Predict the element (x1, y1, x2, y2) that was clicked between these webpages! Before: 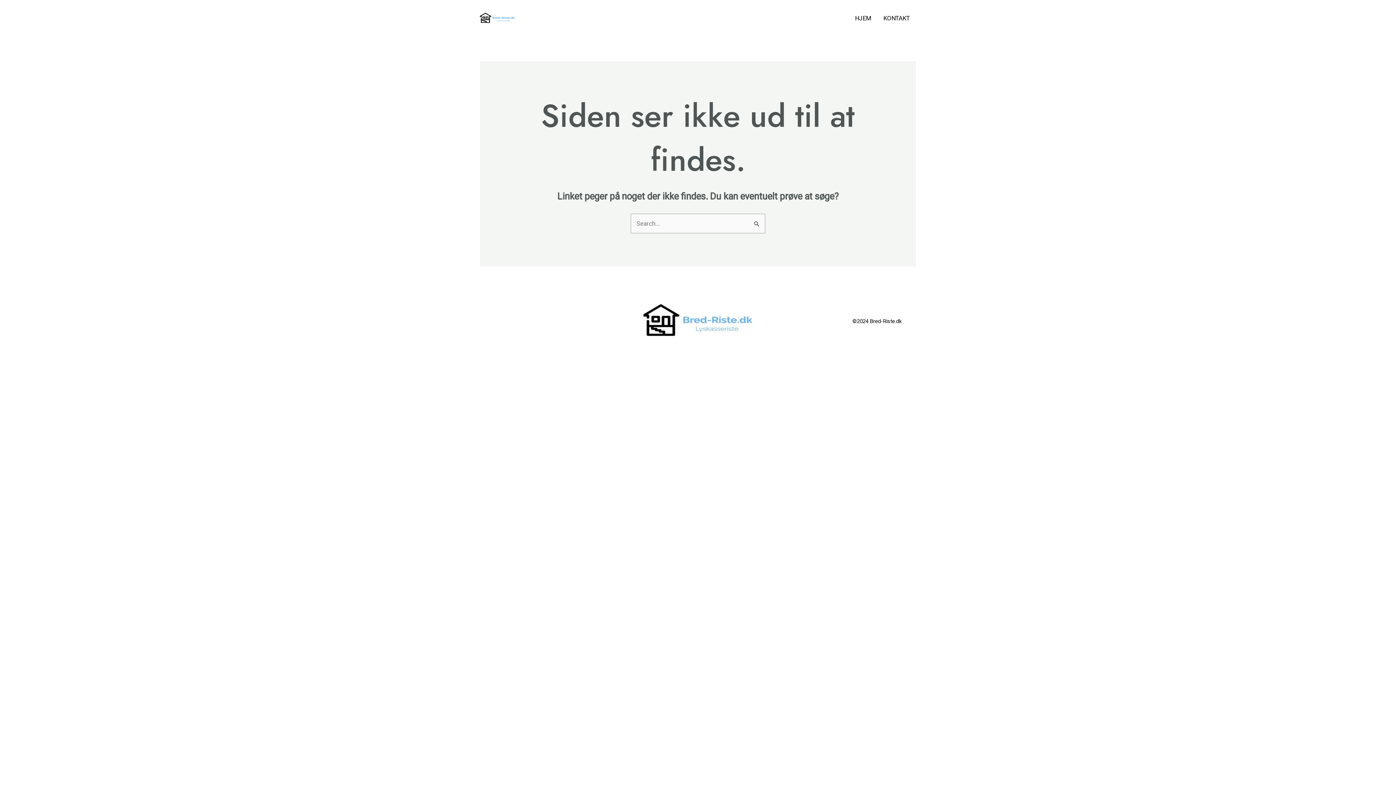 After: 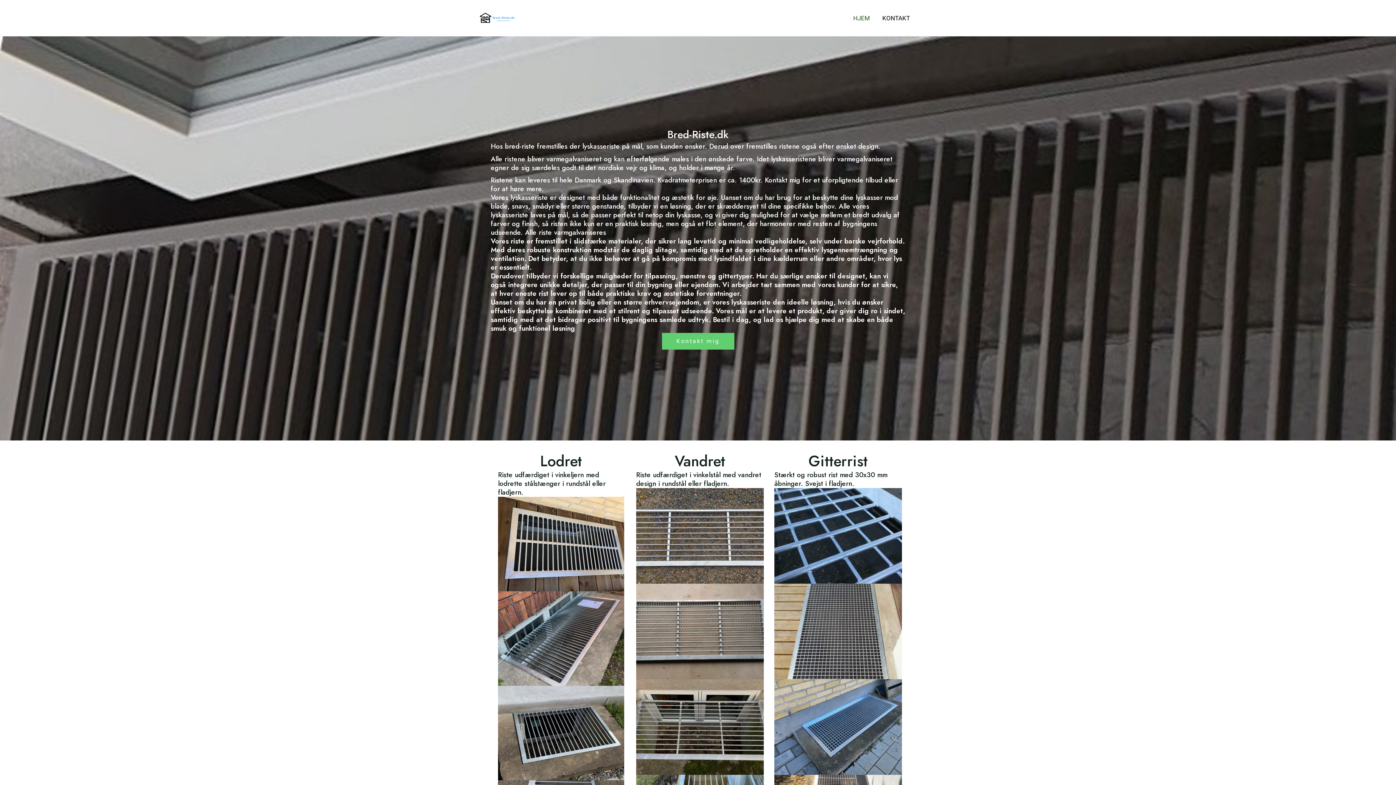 Action: bbox: (480, 13, 514, 21)